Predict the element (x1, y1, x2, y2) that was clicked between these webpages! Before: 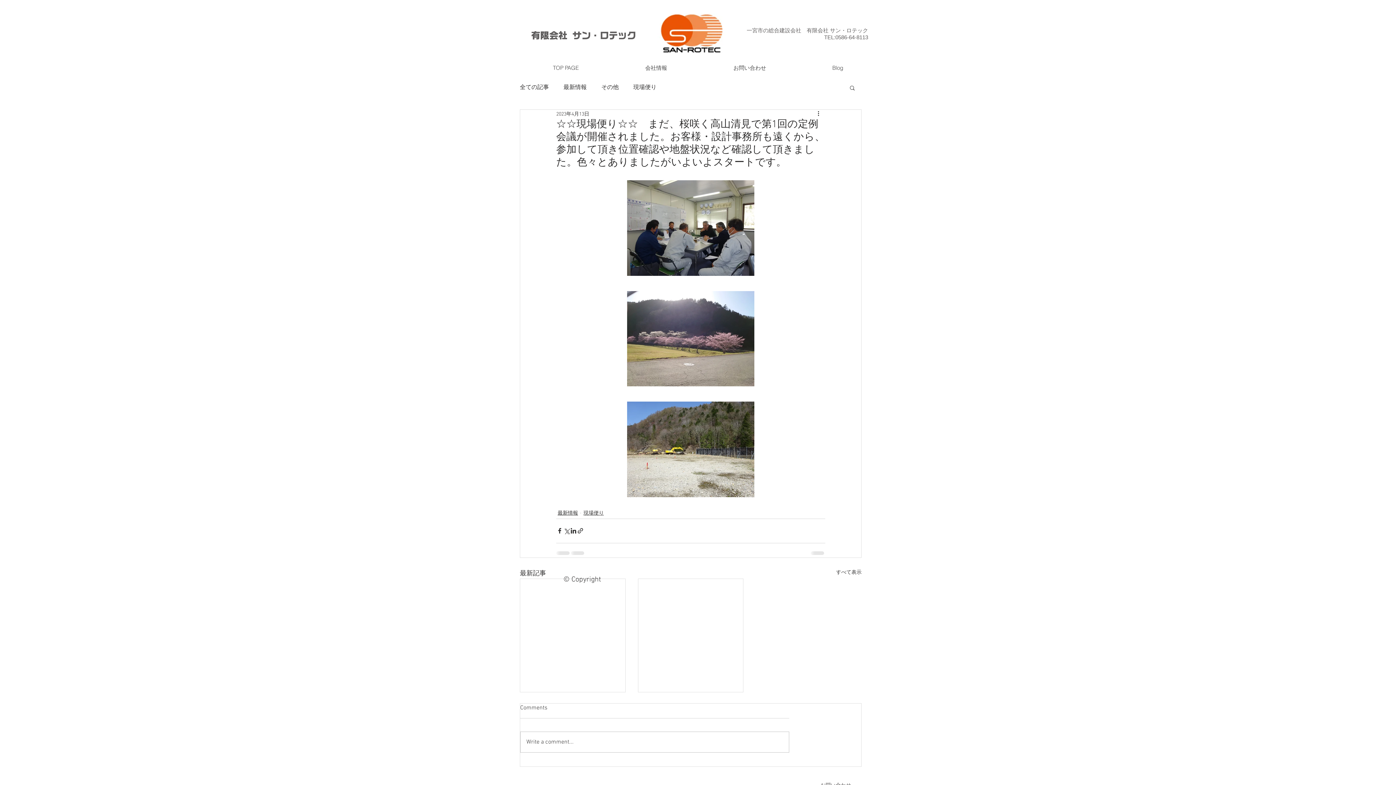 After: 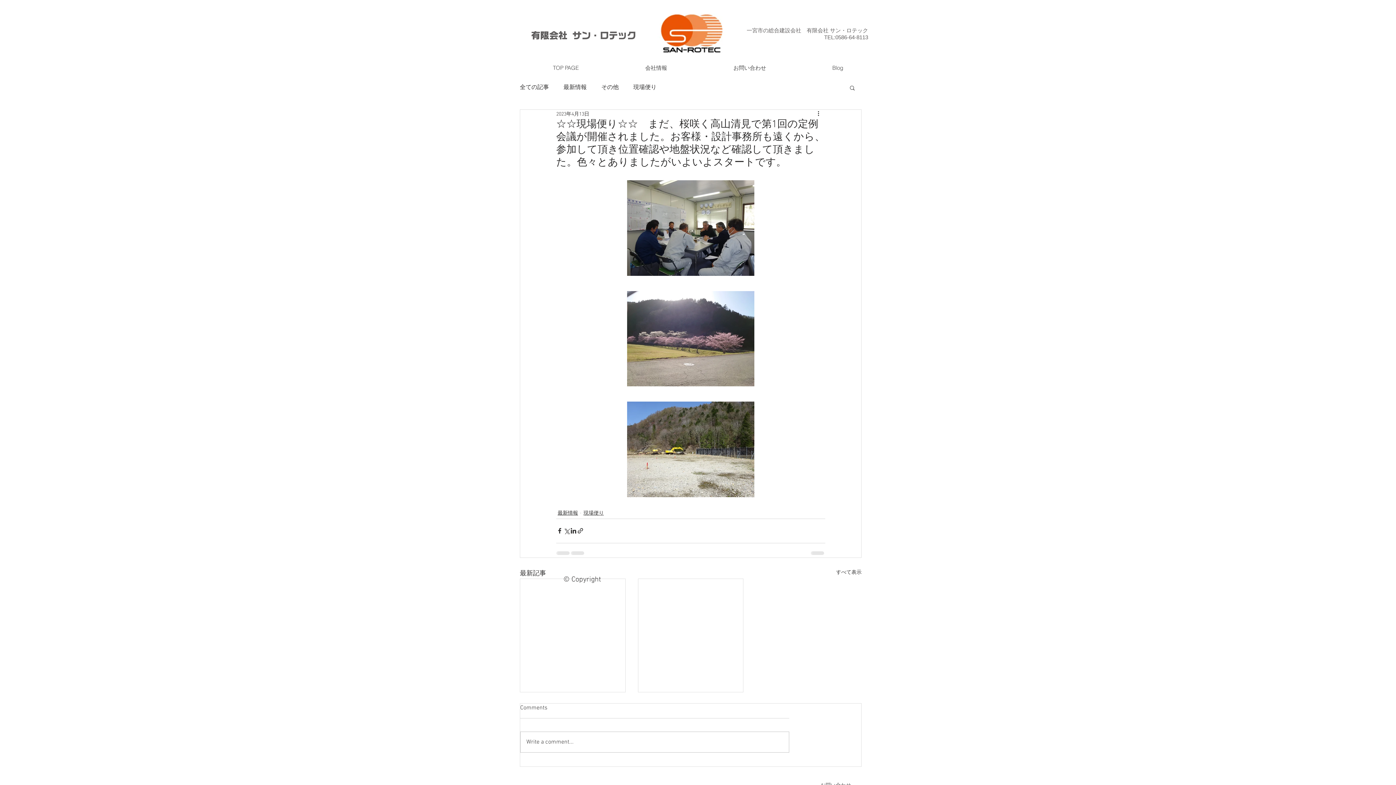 Action: bbox: (824, 34, 868, 41) label: TEL:0586-64-8113